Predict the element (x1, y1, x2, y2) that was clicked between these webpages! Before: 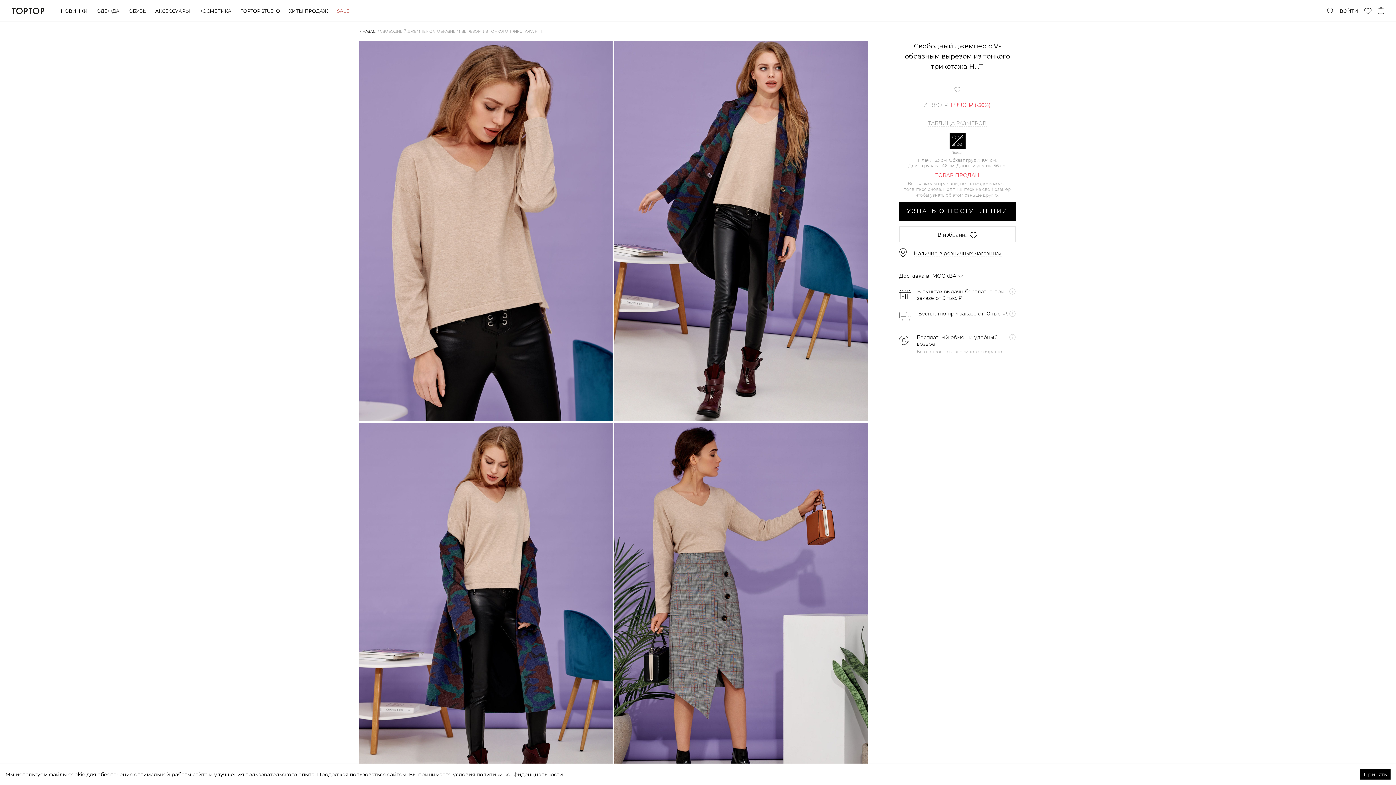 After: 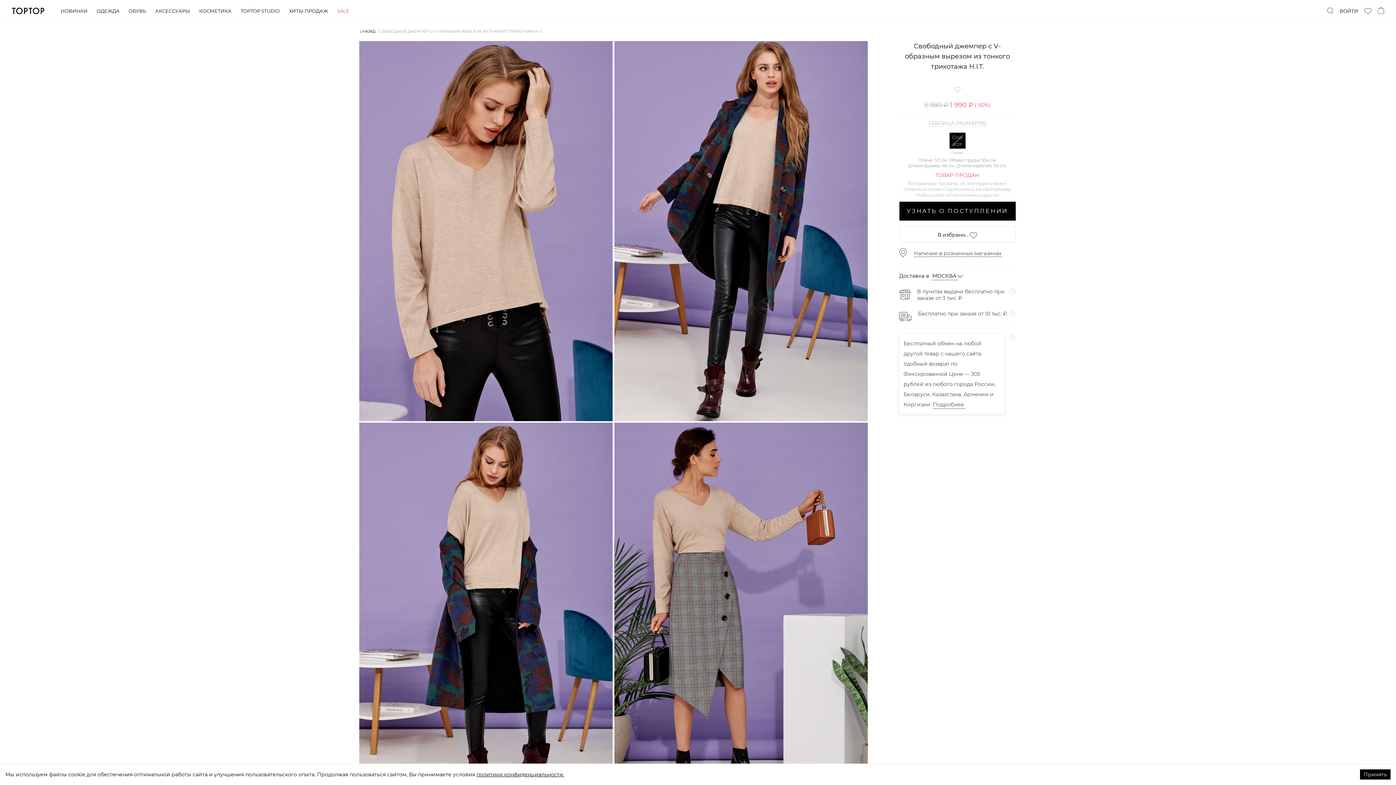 Action: bbox: (1009, 334, 1015, 342)